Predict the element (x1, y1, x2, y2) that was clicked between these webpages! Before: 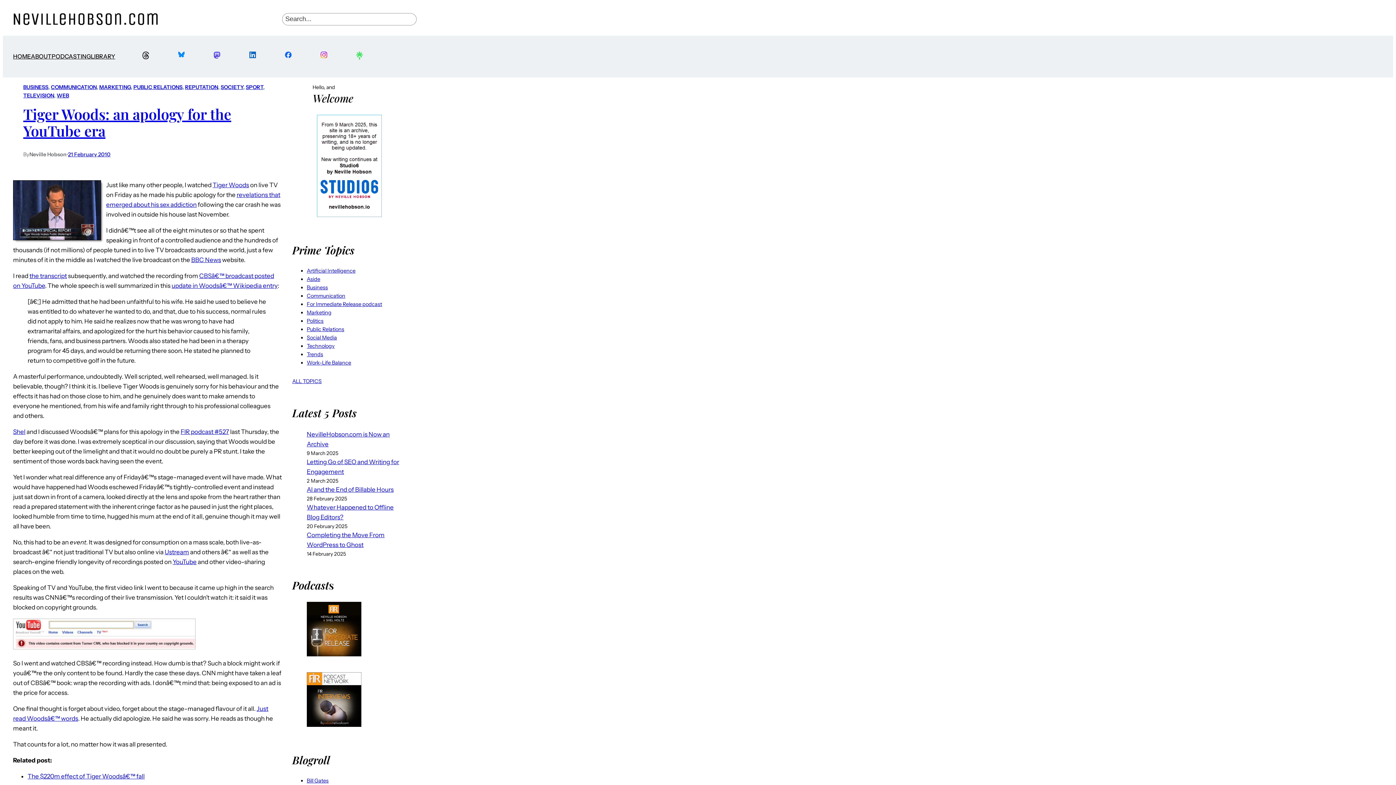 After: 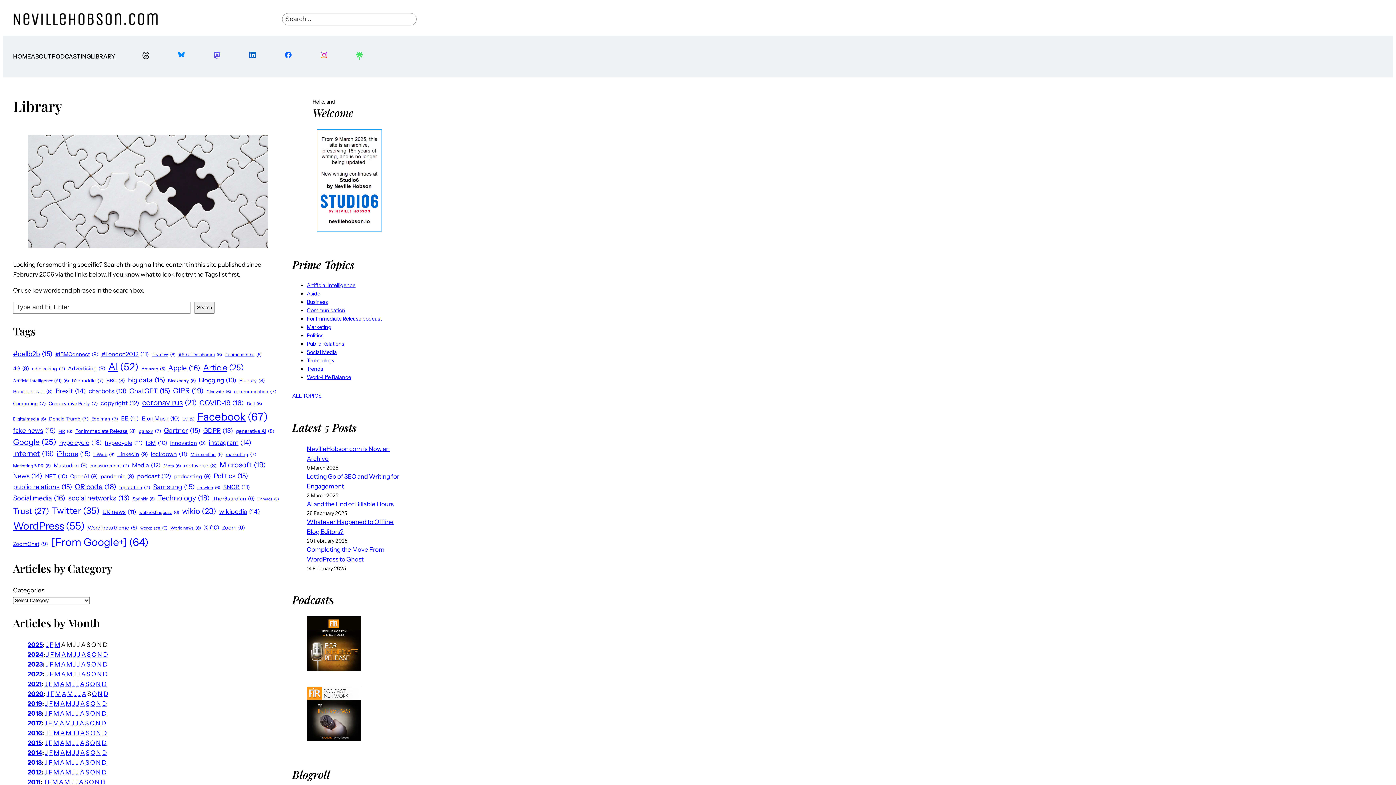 Action: bbox: (90, 52, 115, 61) label: LIBRARY